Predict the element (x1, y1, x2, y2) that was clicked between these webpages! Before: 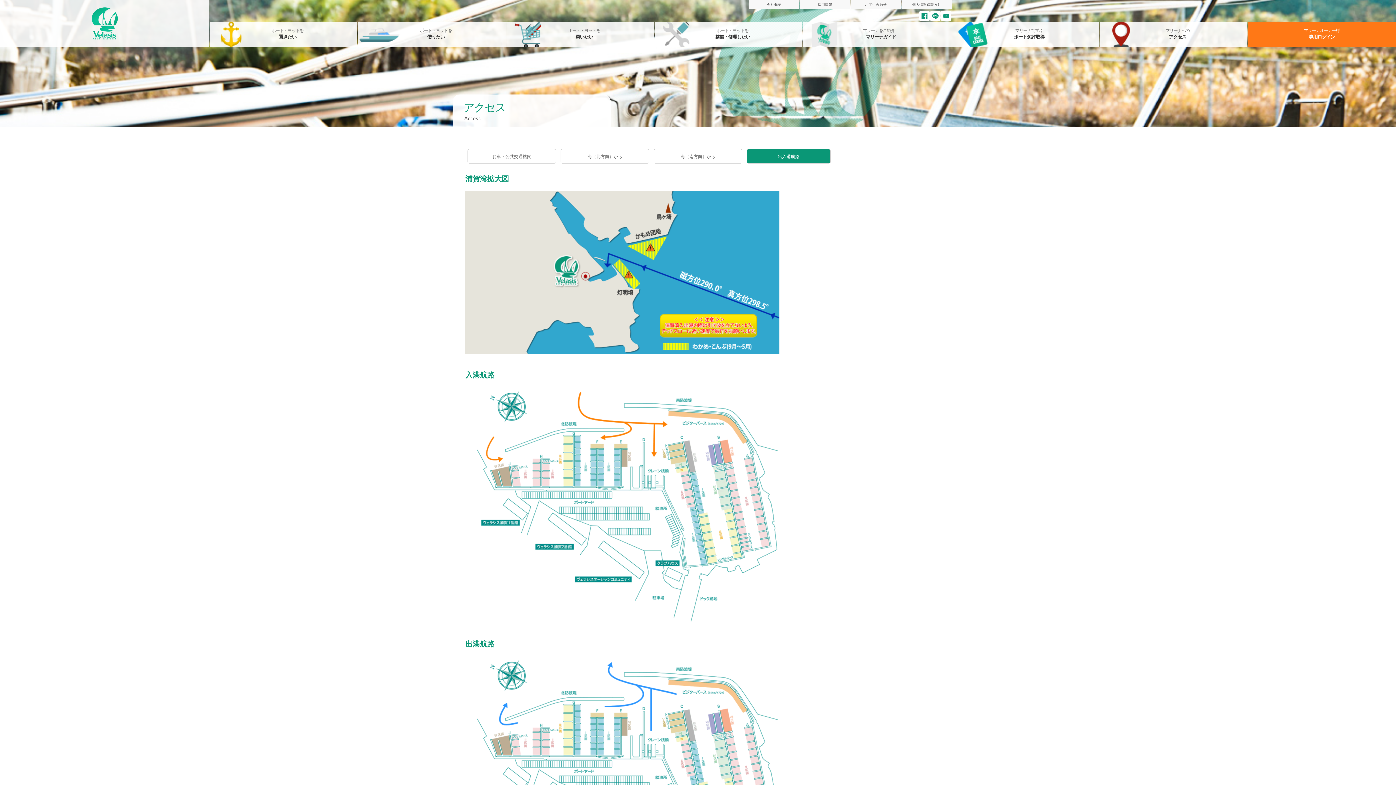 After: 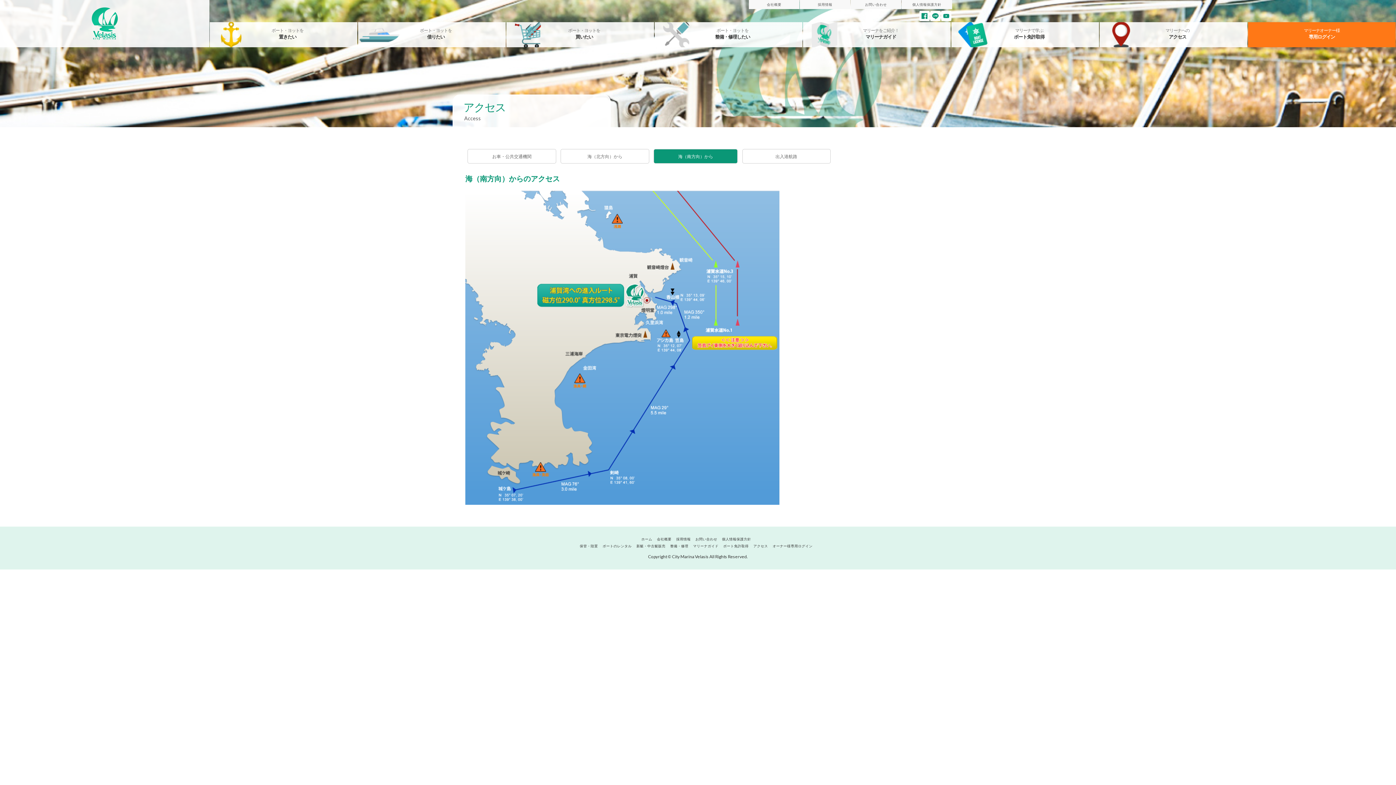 Action: bbox: (653, 149, 742, 163) label: 海（南方向）から